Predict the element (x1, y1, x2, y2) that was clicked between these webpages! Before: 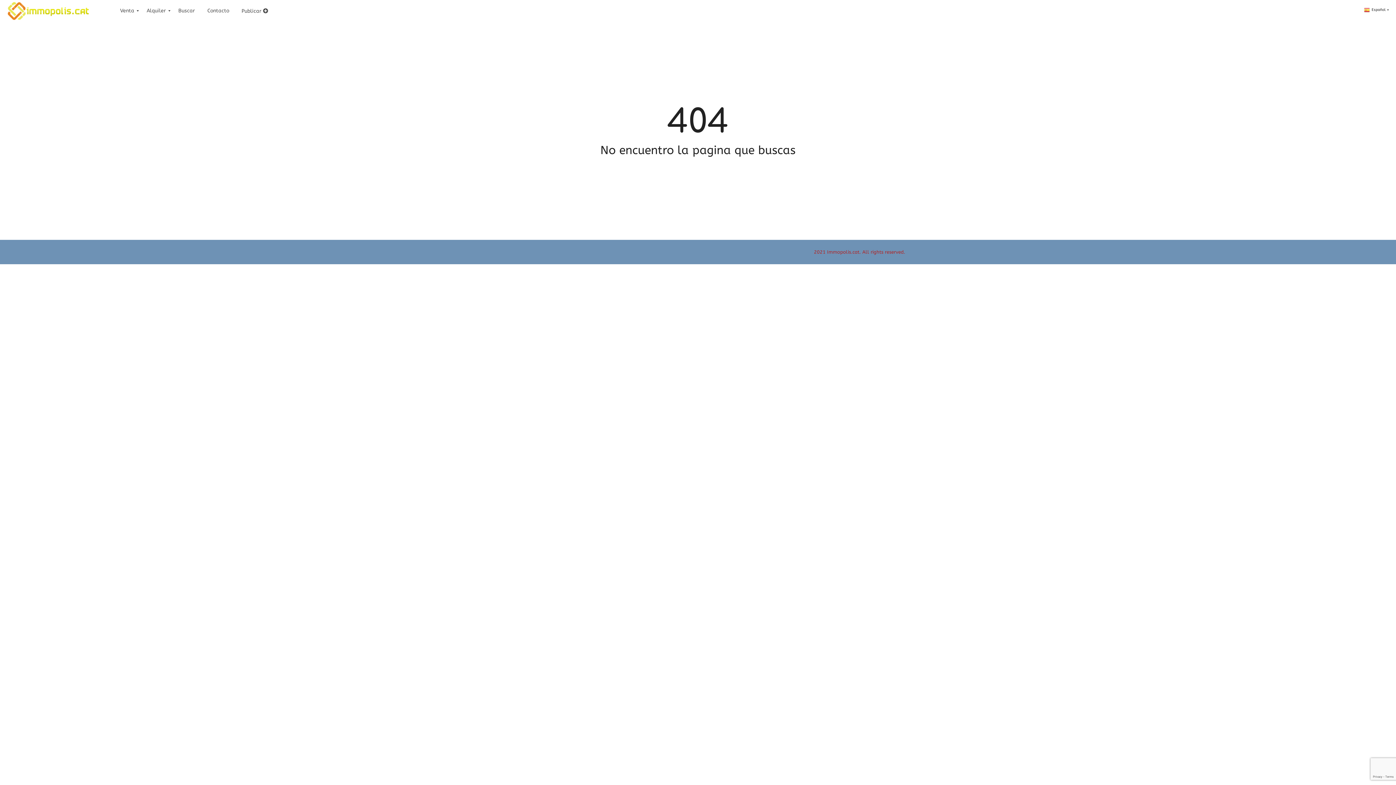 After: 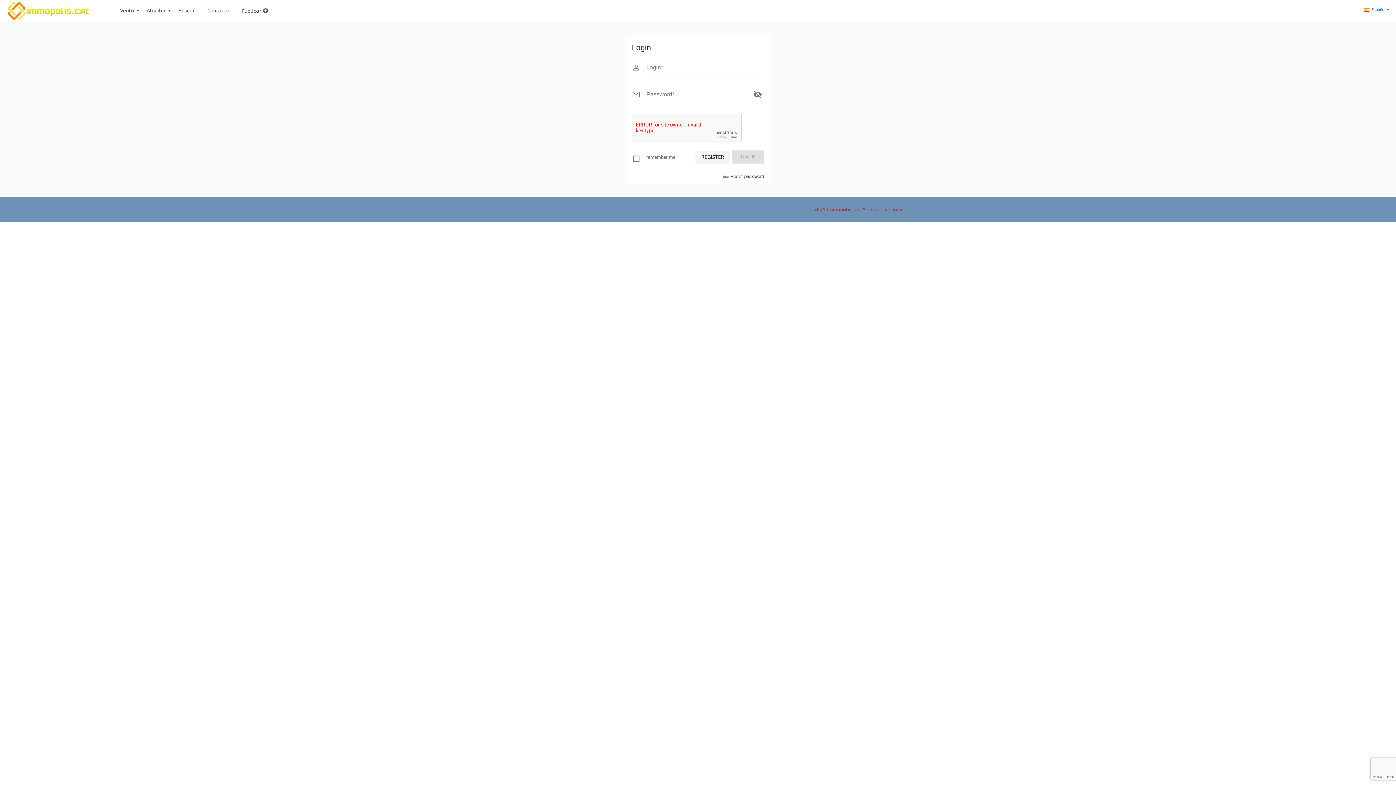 Action: label: Publicar  bbox: (241, 8, 268, 14)